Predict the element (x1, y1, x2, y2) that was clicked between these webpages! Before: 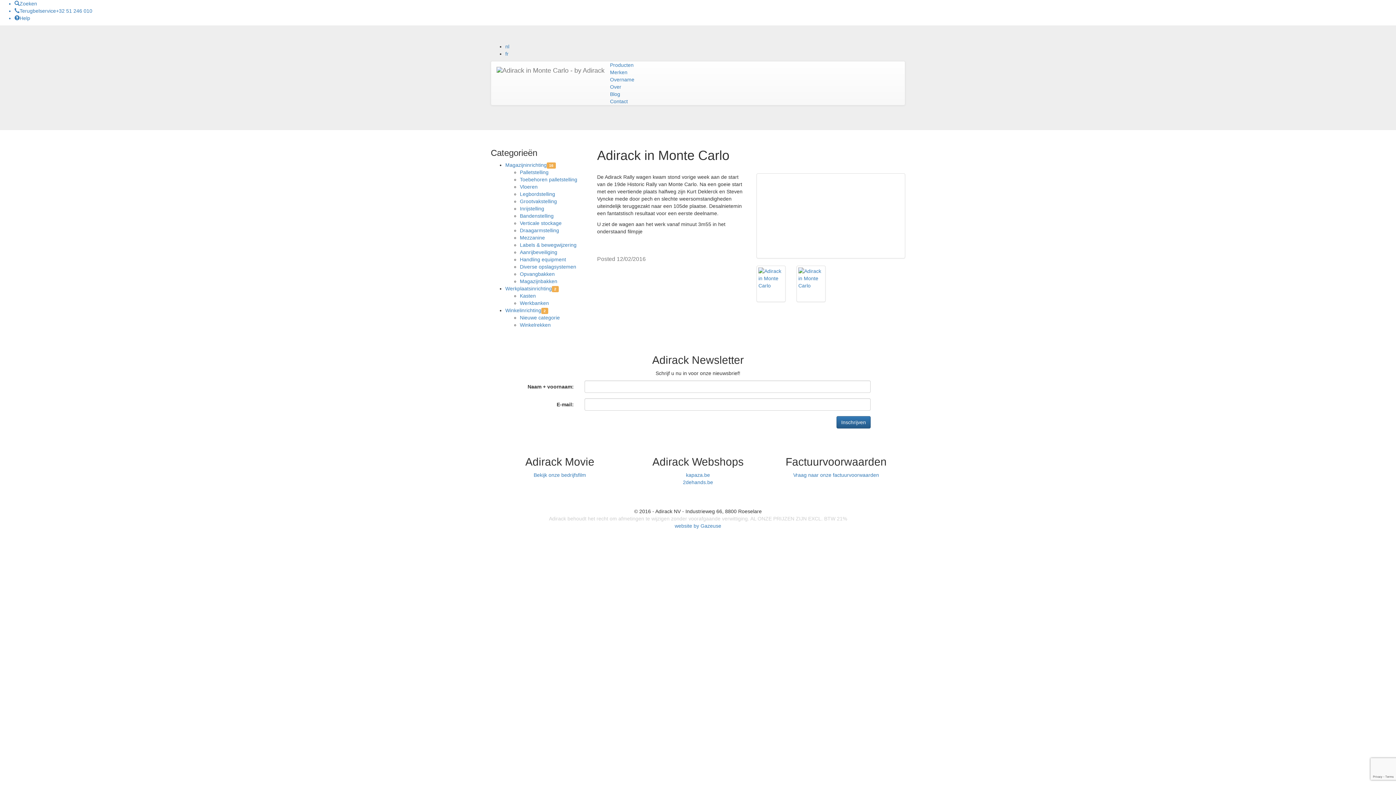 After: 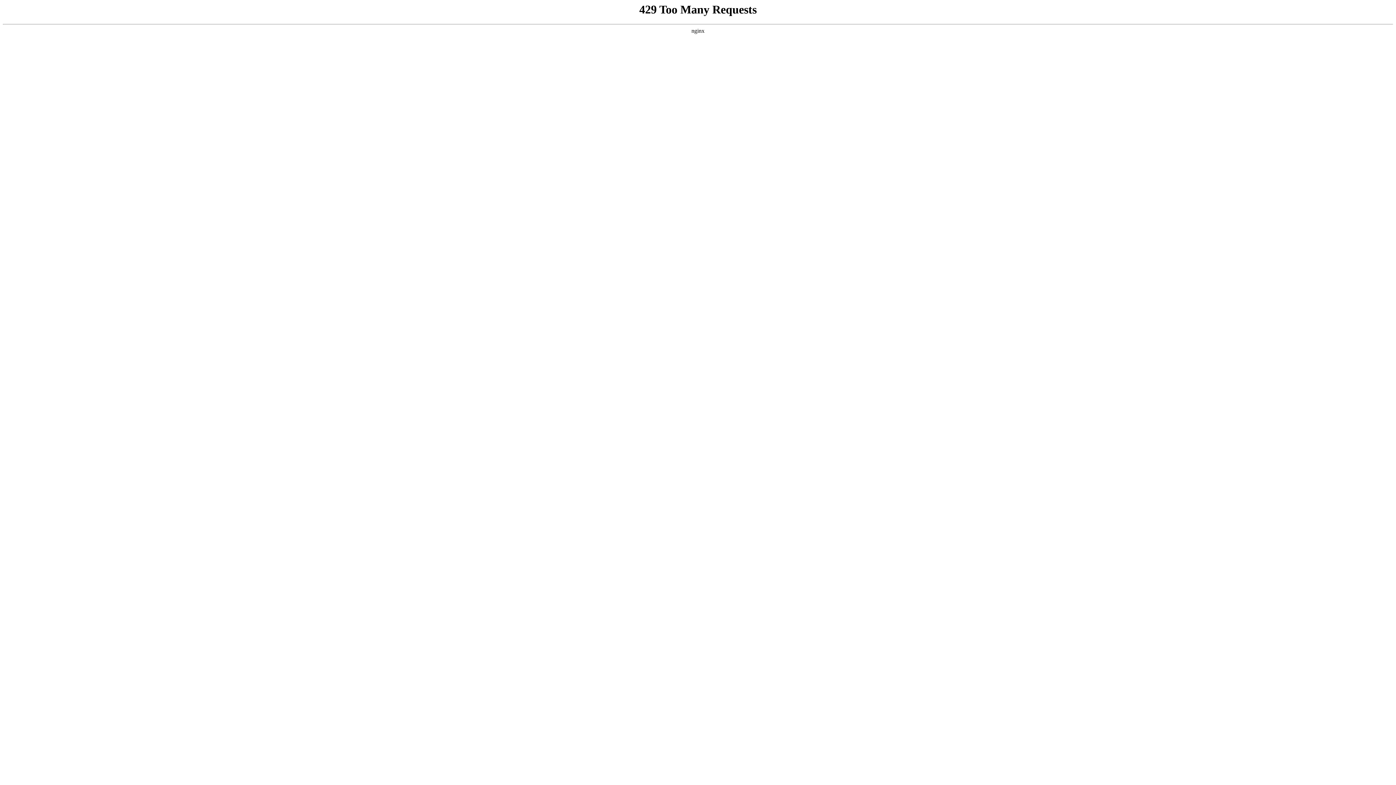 Action: label: Blog bbox: (610, 90, 634, 97)